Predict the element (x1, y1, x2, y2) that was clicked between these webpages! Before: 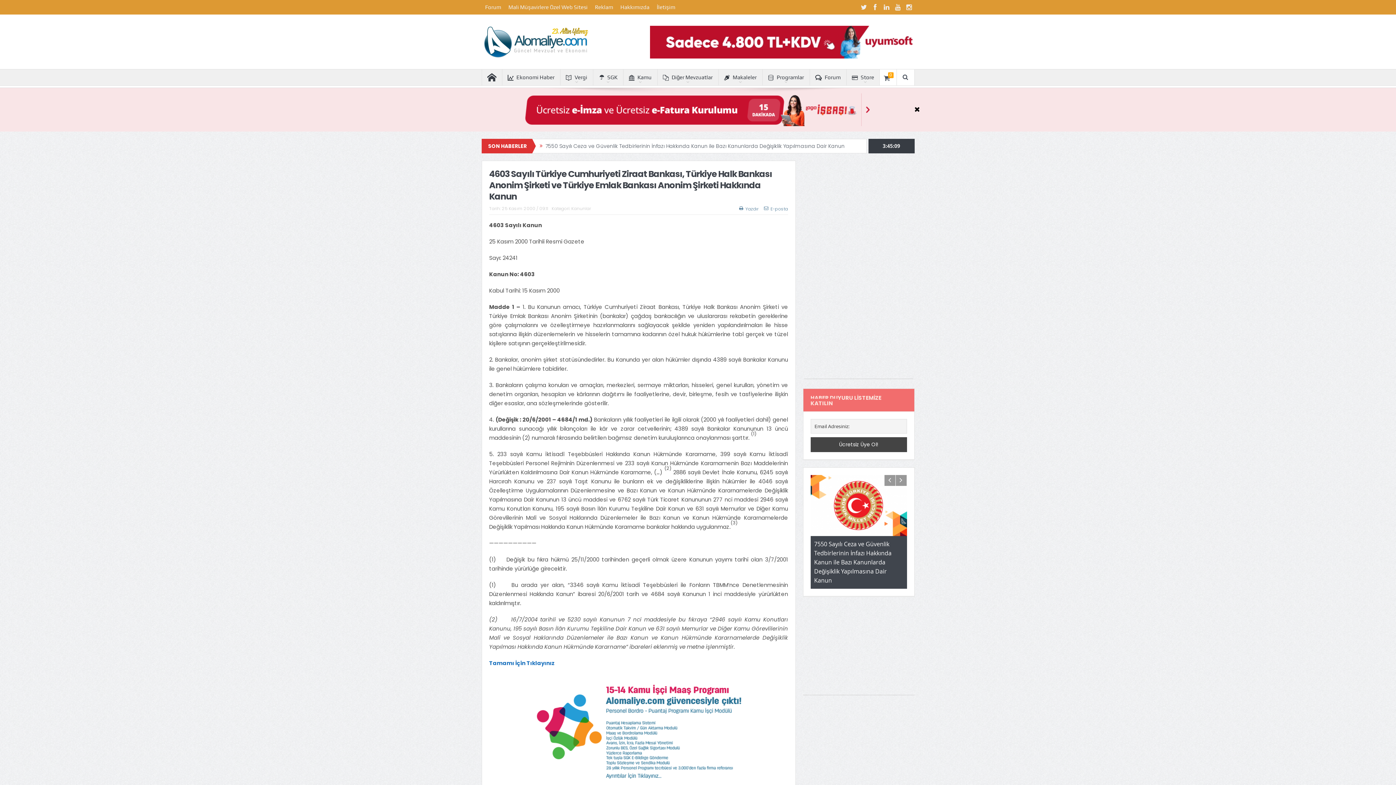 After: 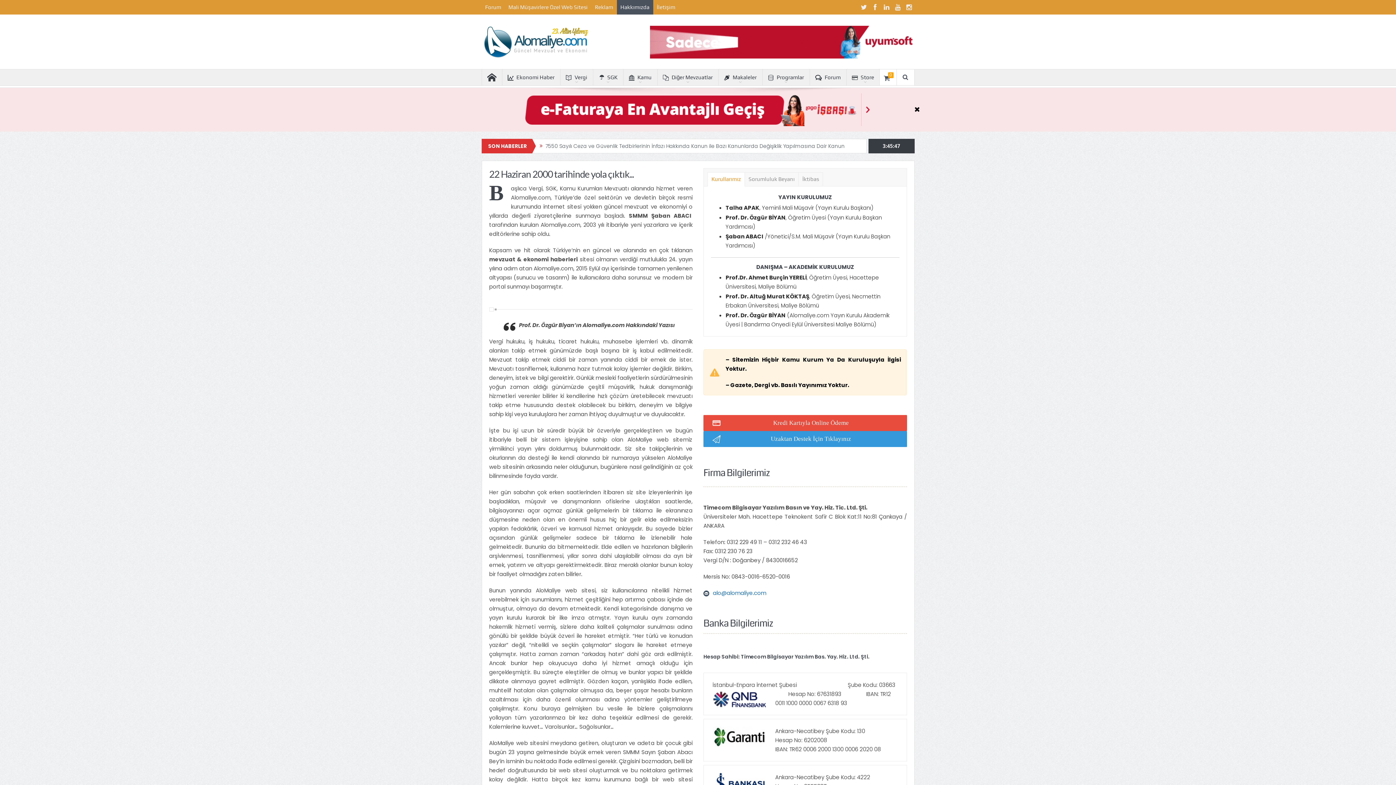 Action: label: Hakkımızda bbox: (616, 0, 653, 14)